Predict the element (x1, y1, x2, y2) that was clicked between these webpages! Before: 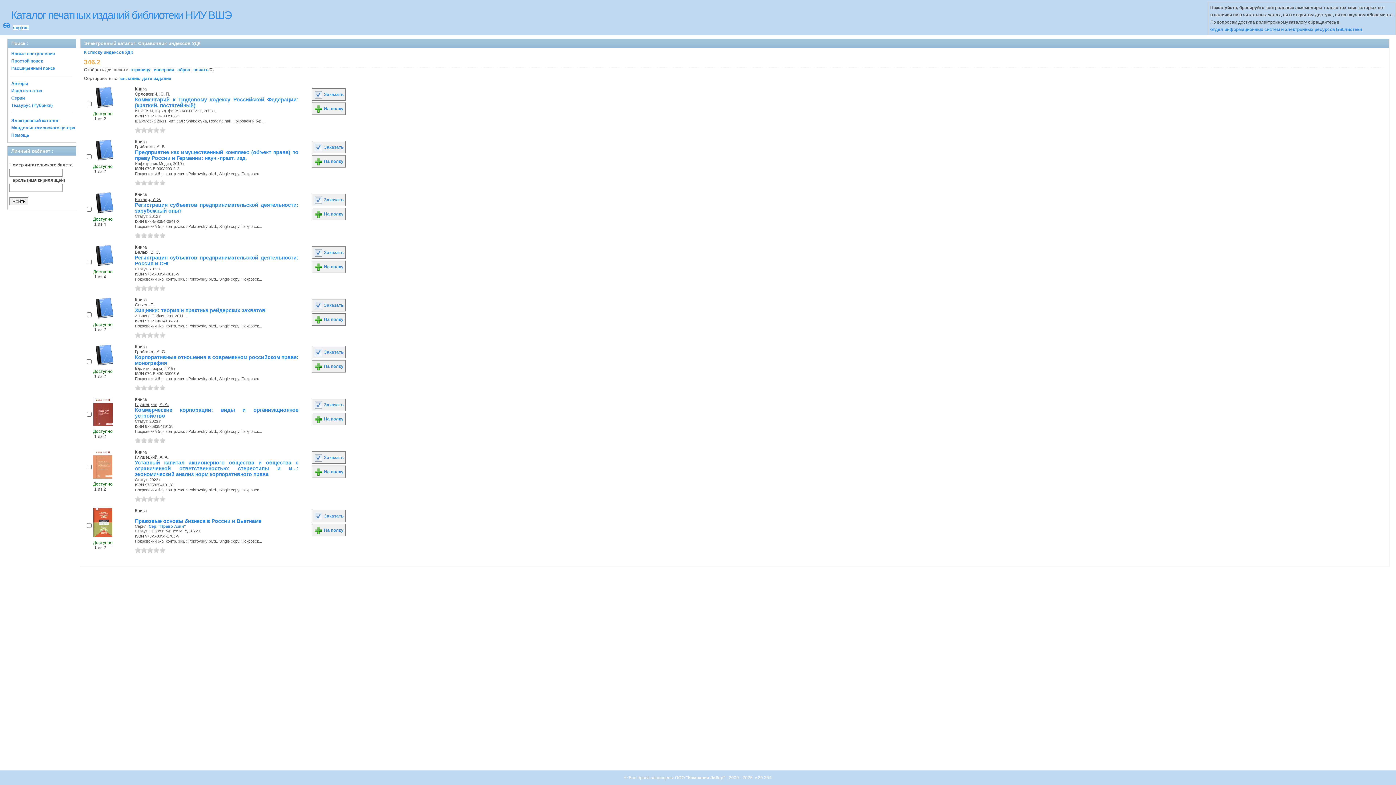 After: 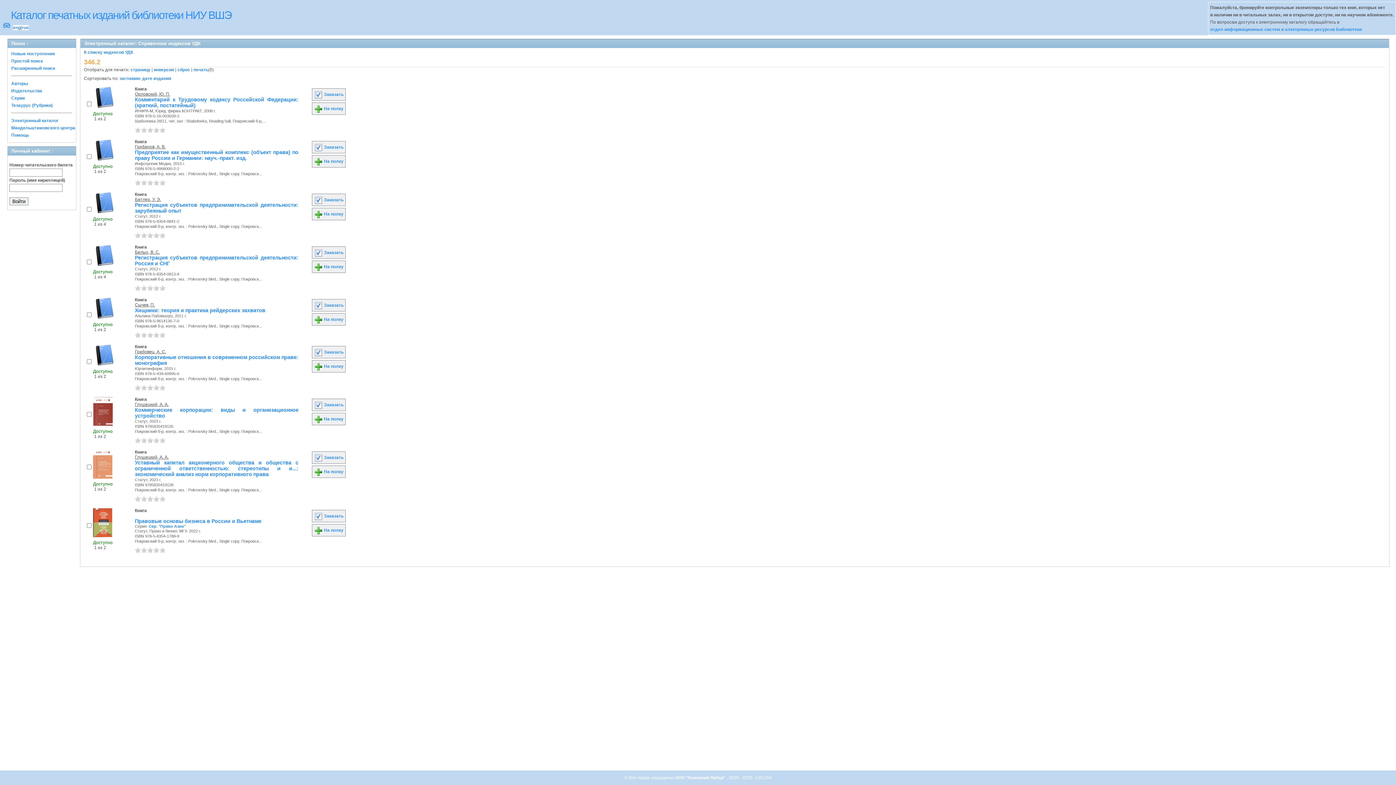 Action: bbox: (159, 180, 165, 185) label: 5